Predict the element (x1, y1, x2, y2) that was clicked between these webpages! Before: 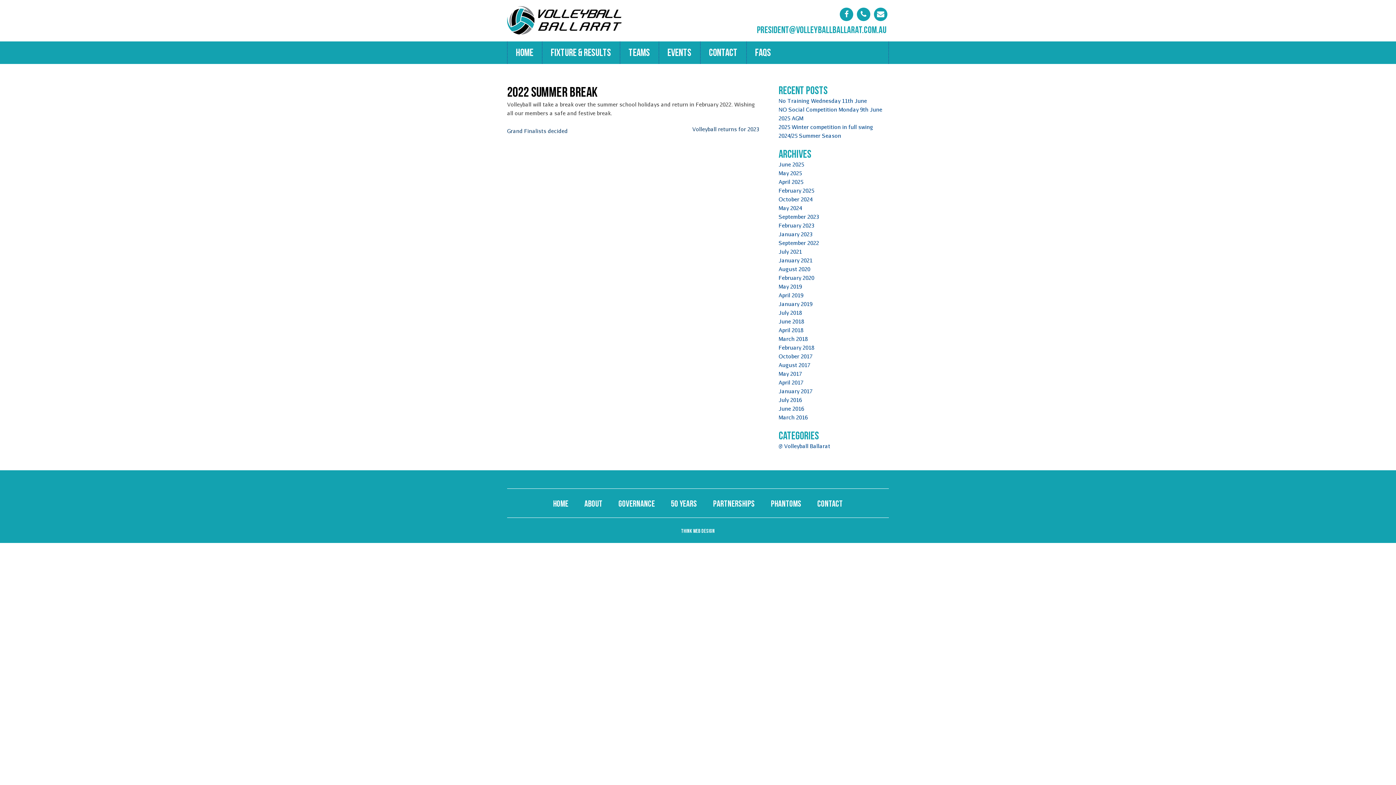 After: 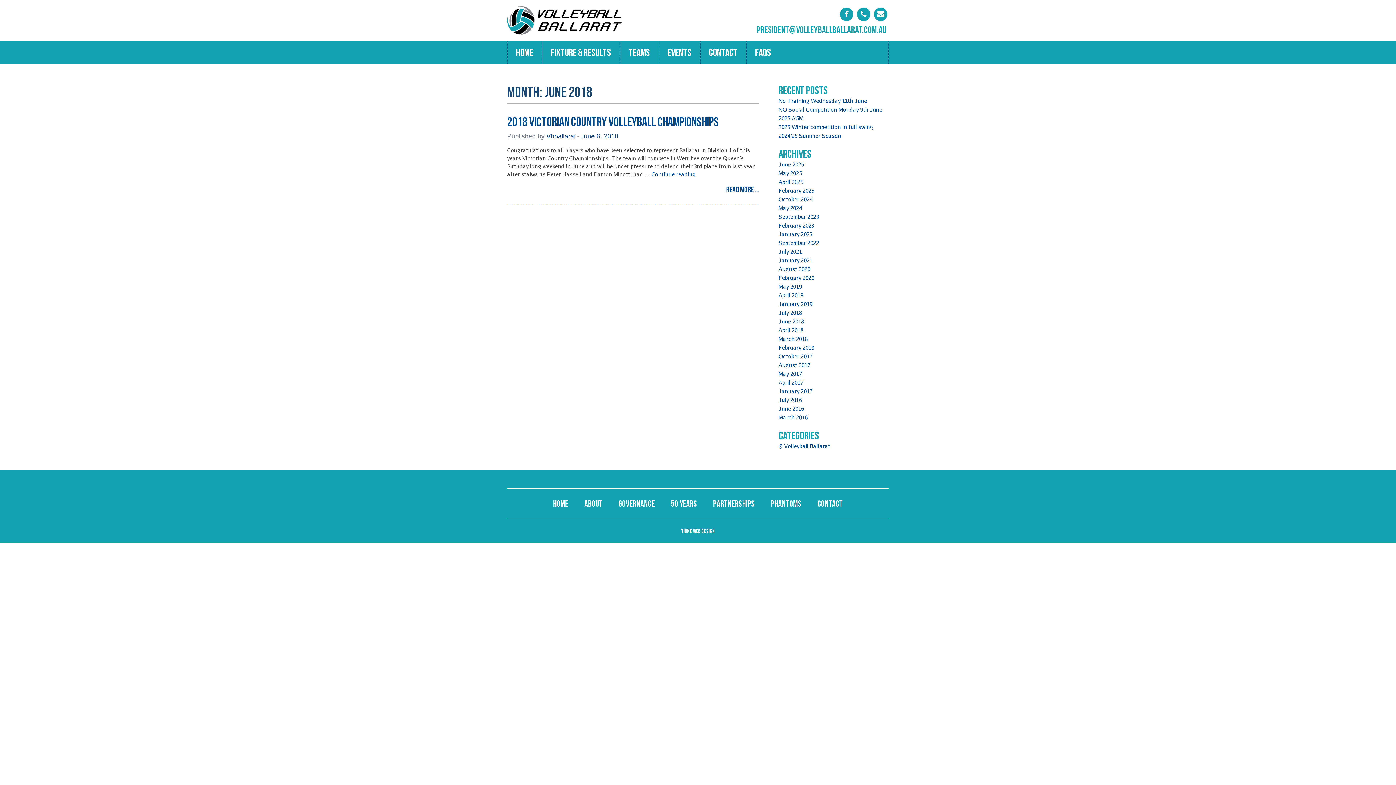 Action: label: June 2018 bbox: (778, 318, 804, 324)